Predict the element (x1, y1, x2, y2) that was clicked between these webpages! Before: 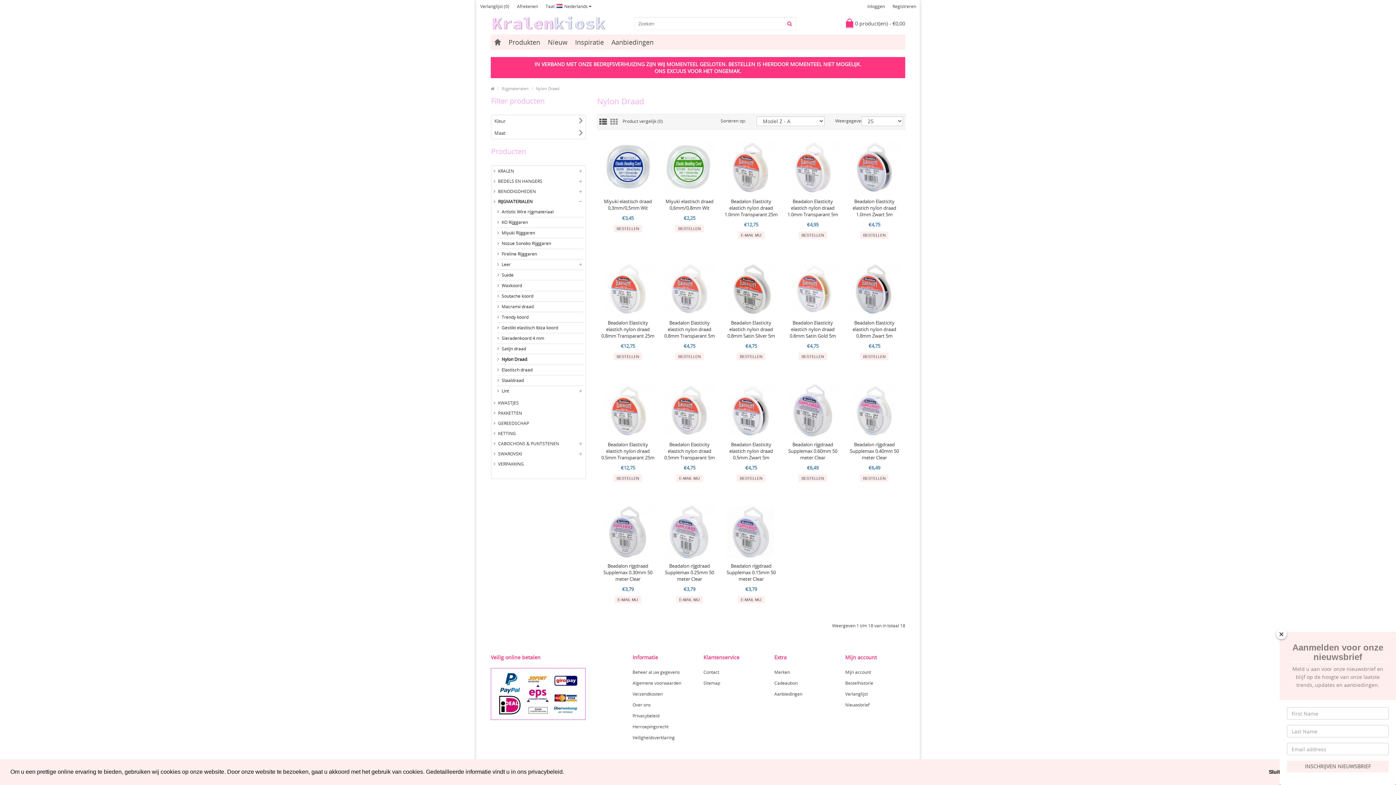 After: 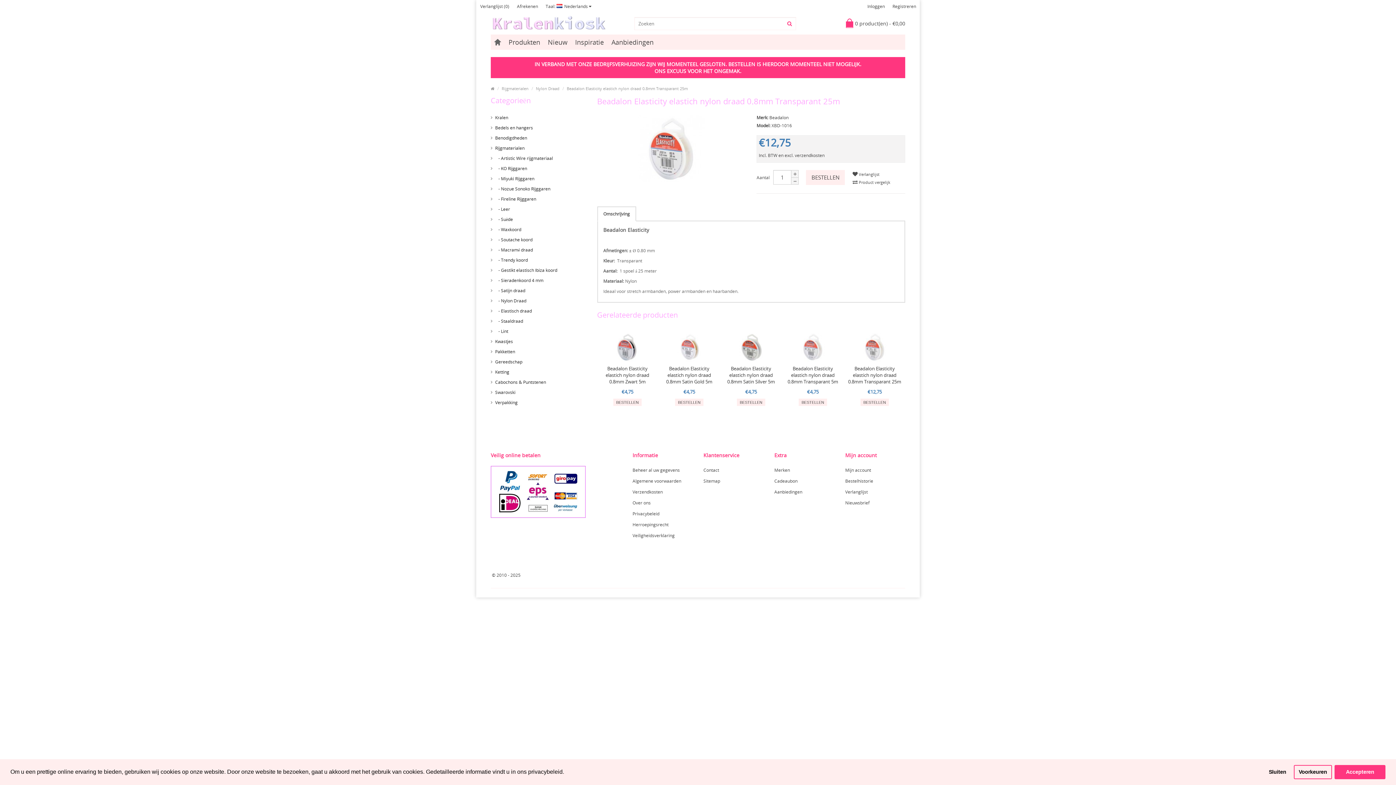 Action: bbox: (600, 319, 655, 339) label: Beadalon Elasticity elastich nylon draad 0.8mm Transparant 25m